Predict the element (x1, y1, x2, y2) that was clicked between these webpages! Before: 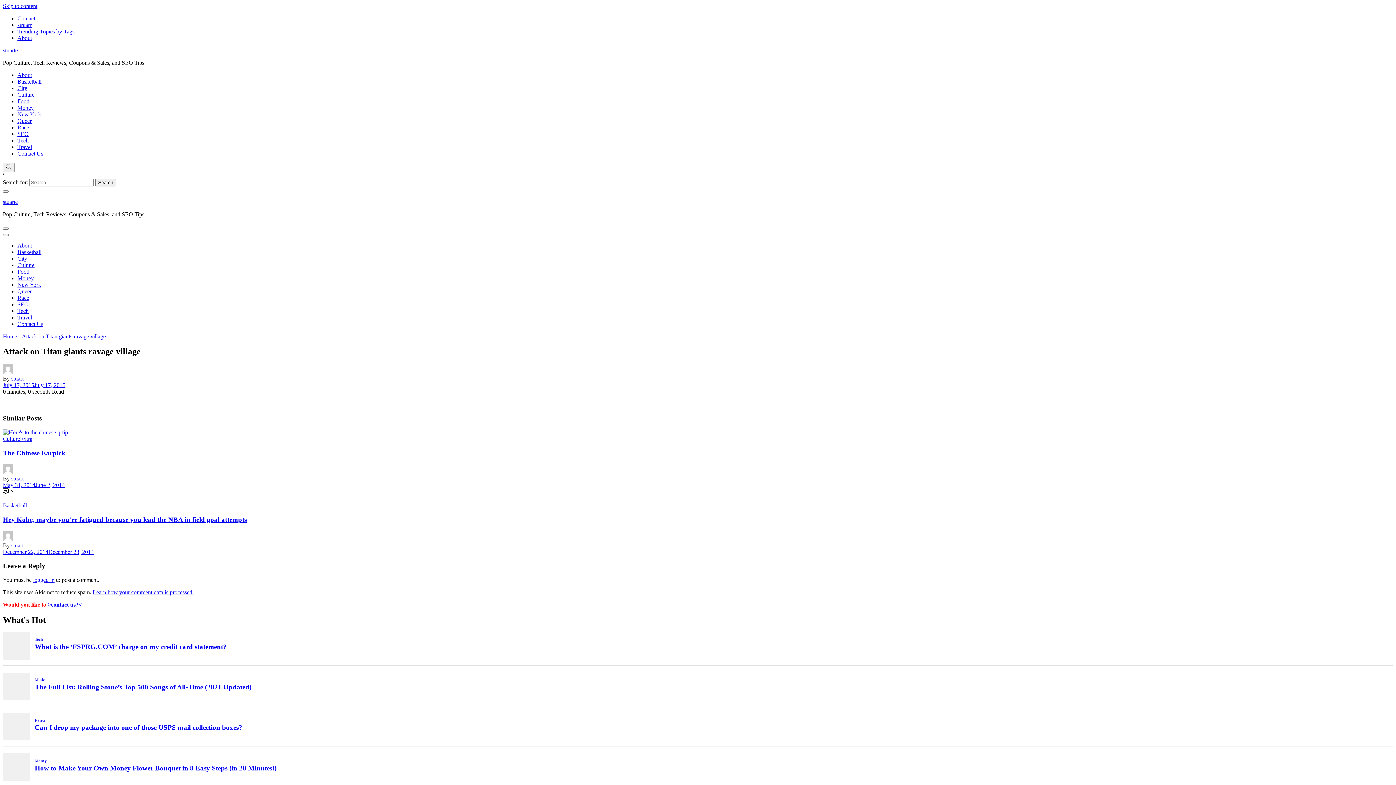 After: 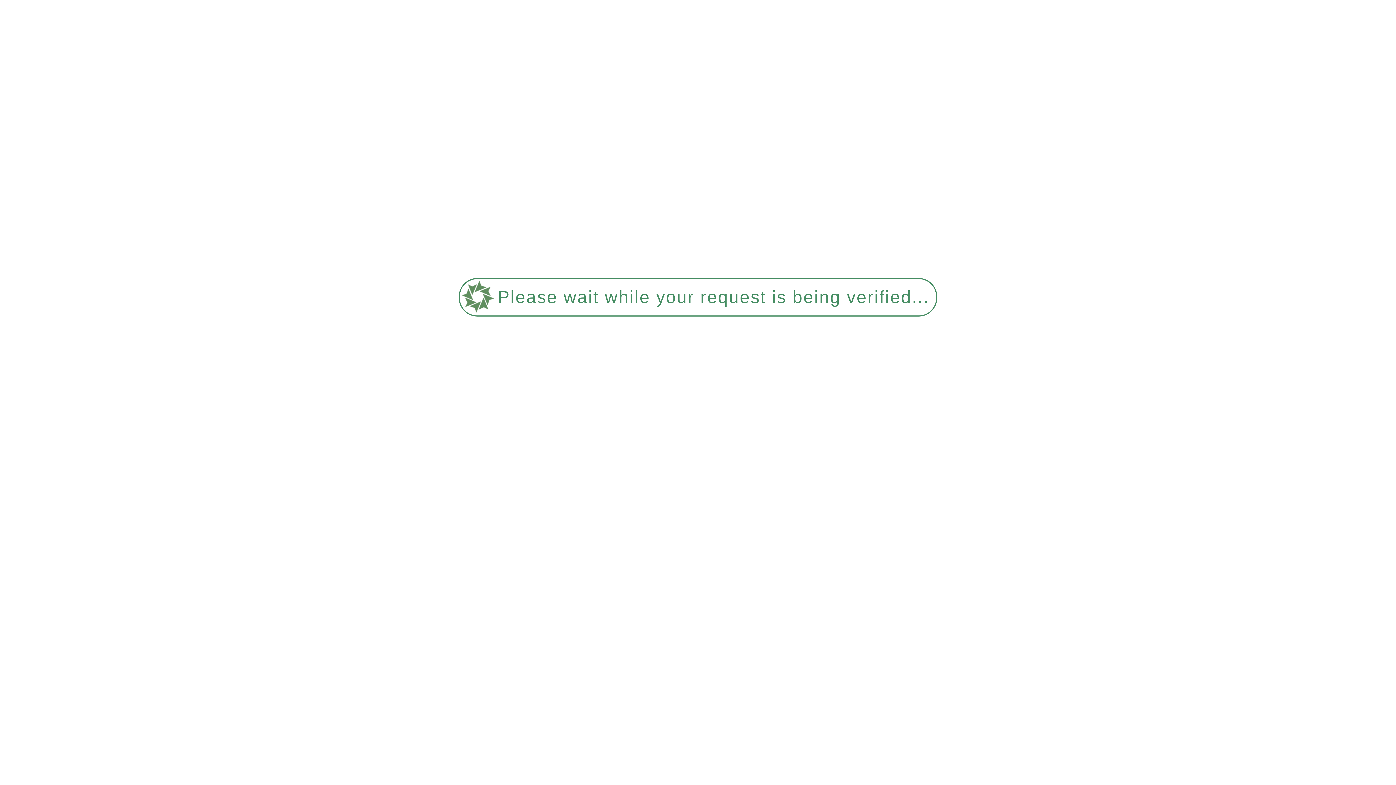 Action: bbox: (17, 248, 41, 255) label: Basketball